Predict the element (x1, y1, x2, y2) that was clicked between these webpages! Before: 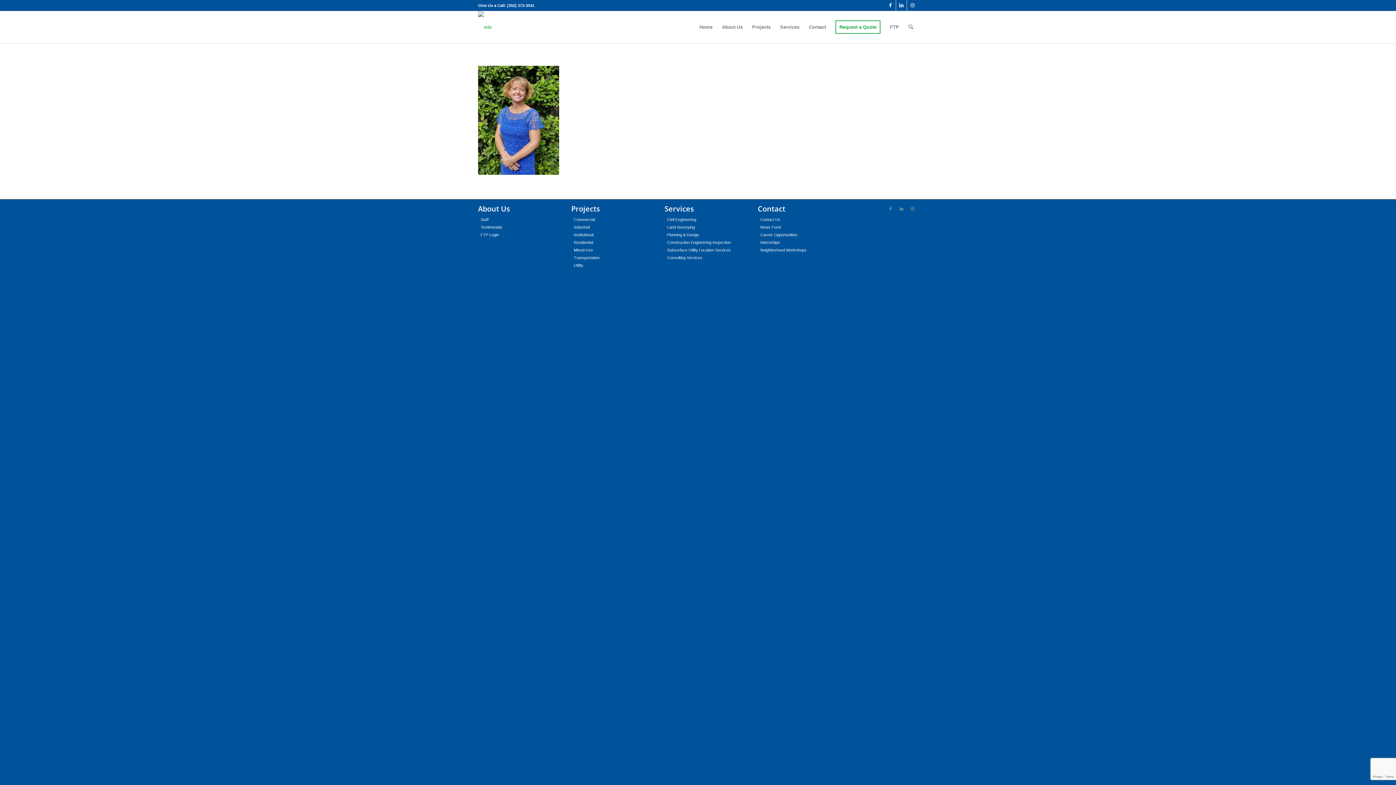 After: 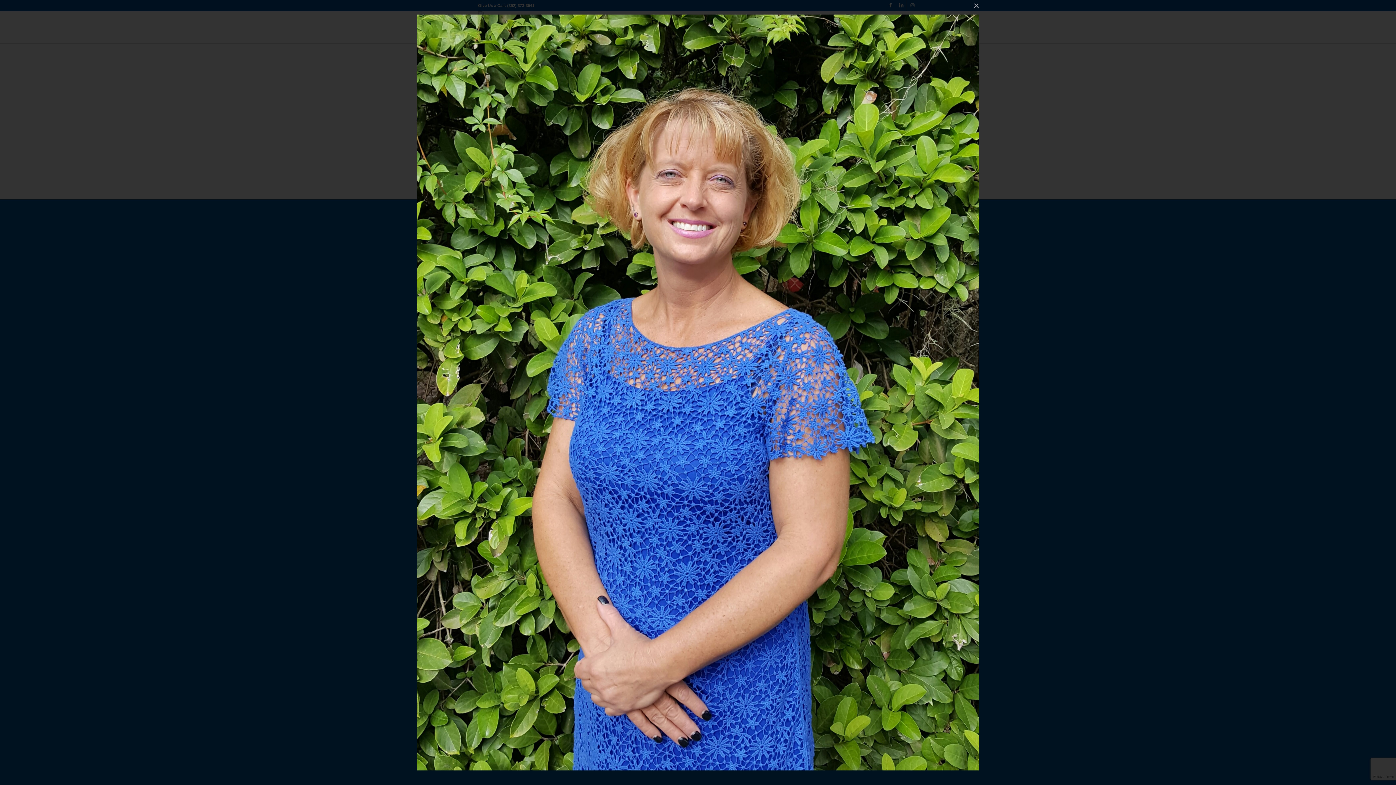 Action: bbox: (478, 170, 559, 176)